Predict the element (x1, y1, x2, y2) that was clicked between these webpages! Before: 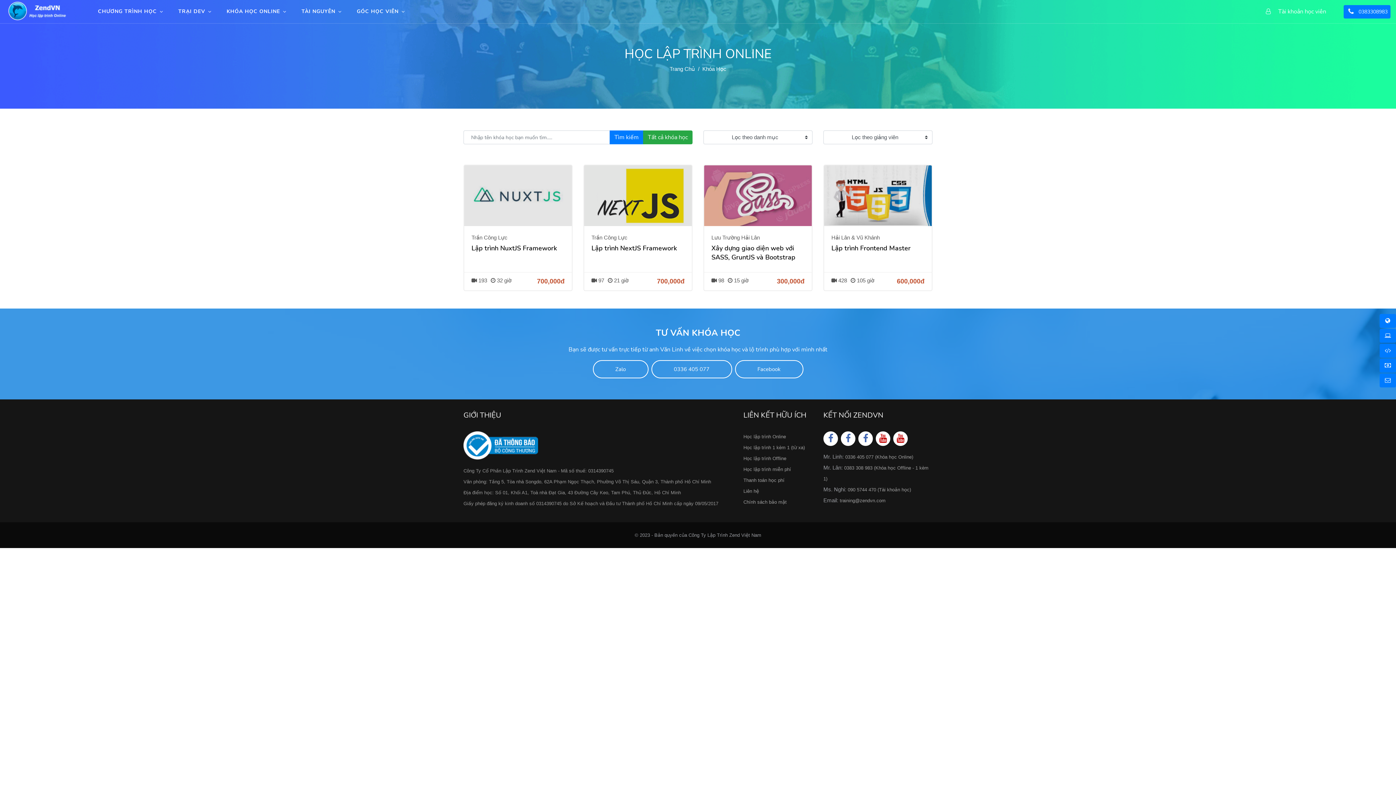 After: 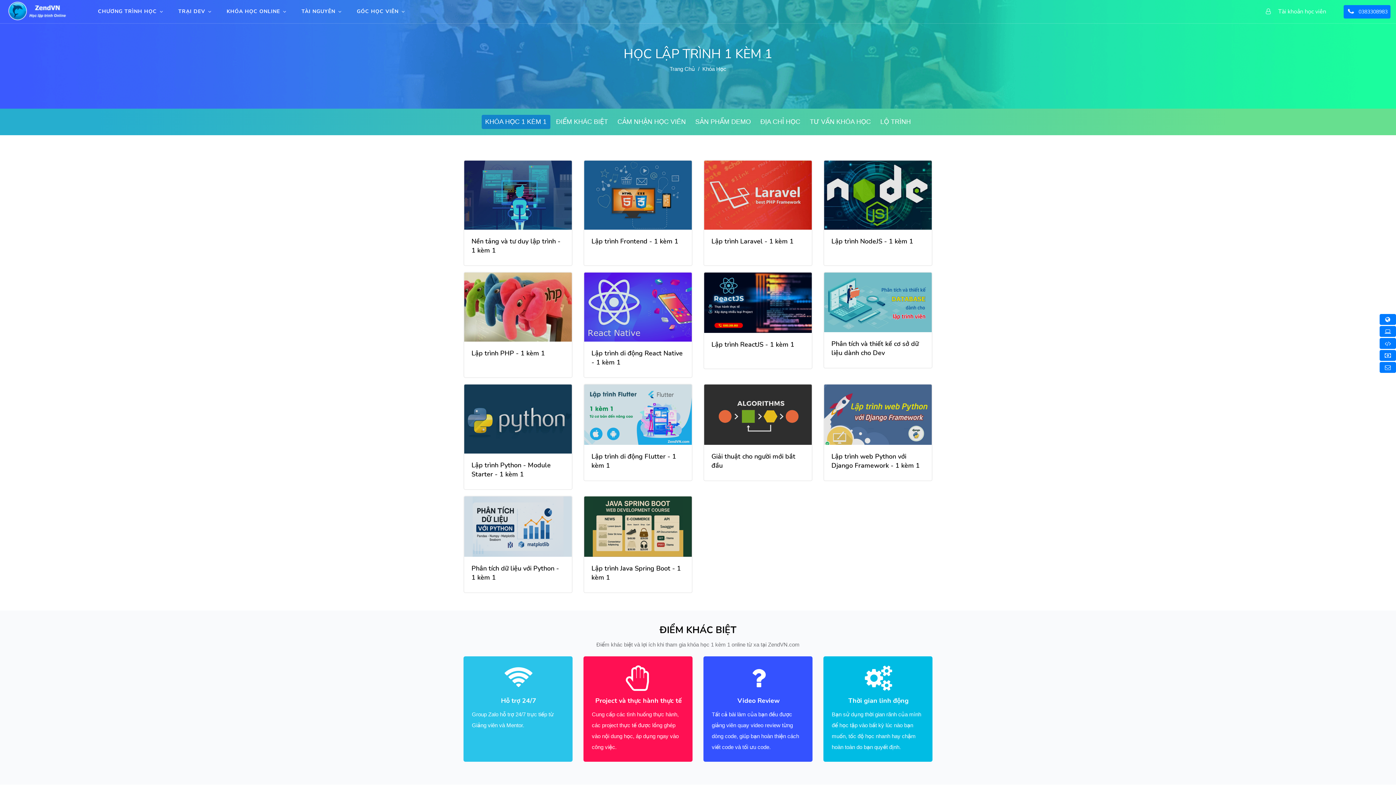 Action: bbox: (1380, 344, 1396, 357) label: Khóa học Online 1 Kèm 1